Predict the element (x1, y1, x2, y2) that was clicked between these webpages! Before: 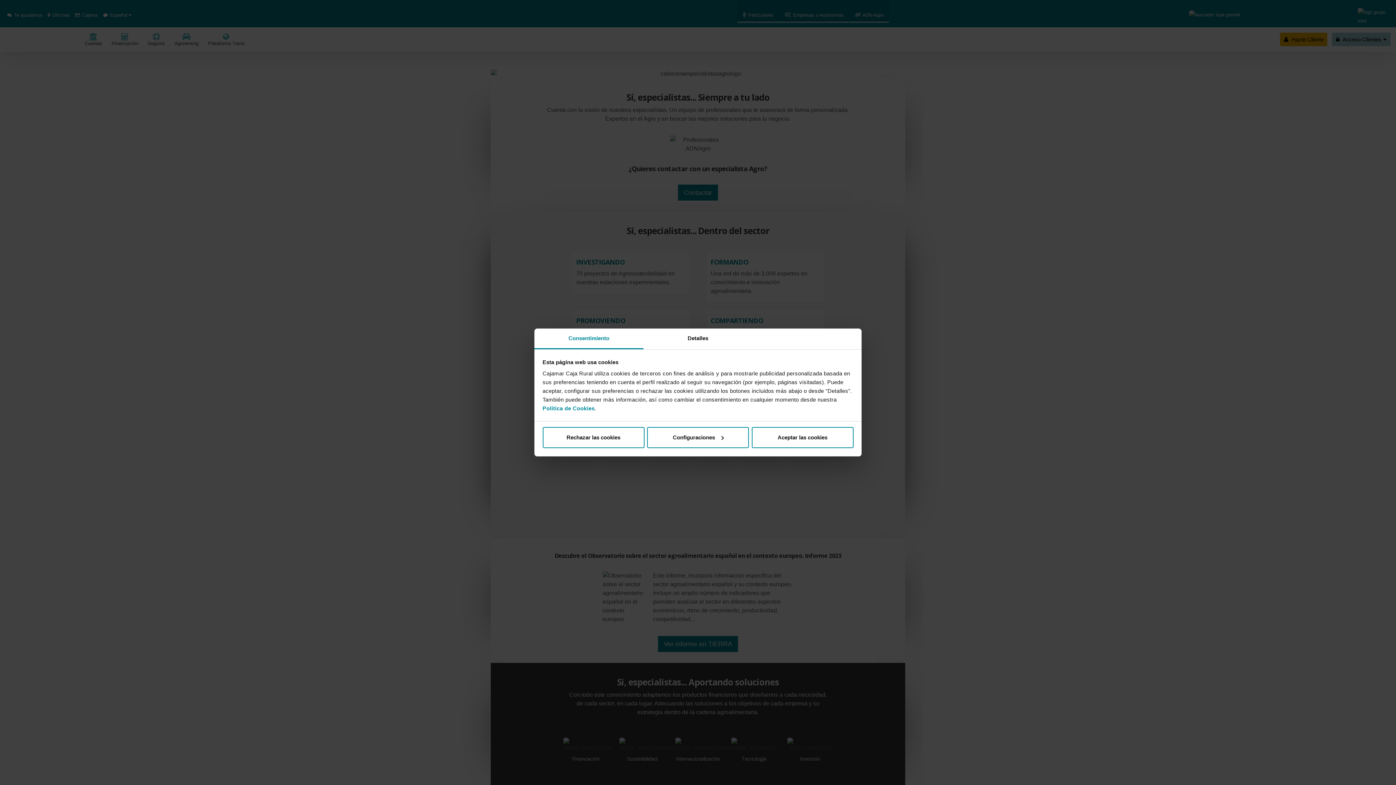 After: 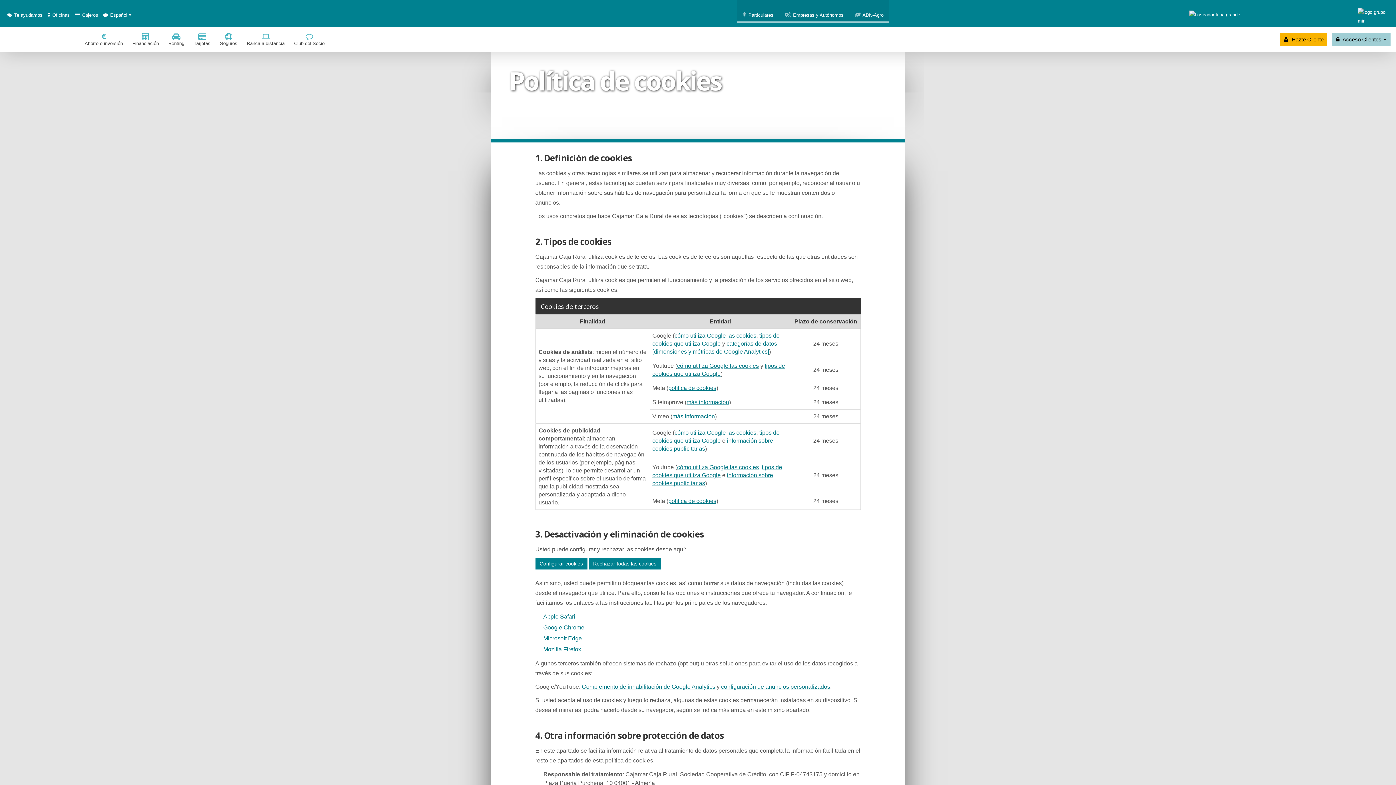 Action: bbox: (542, 405, 594, 411) label: Política de Cookies